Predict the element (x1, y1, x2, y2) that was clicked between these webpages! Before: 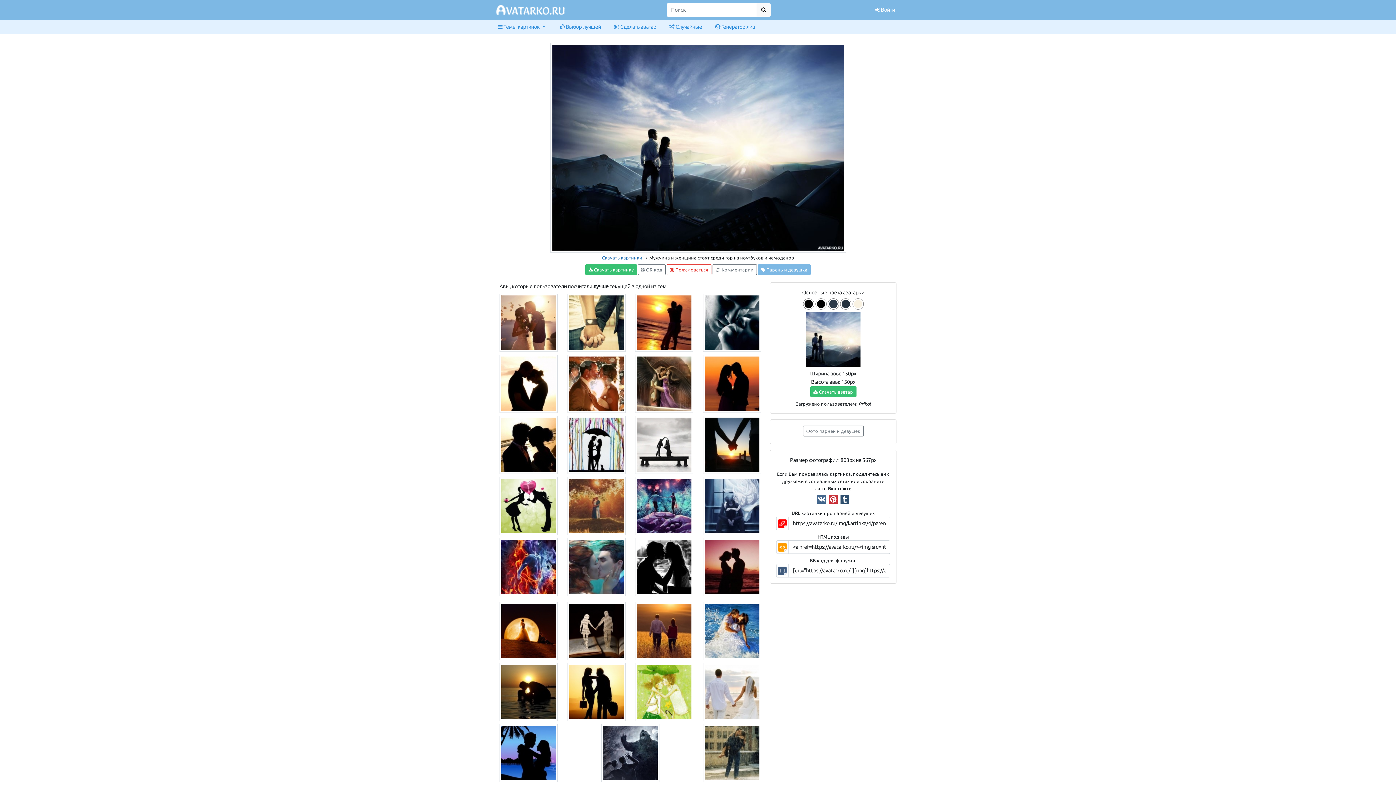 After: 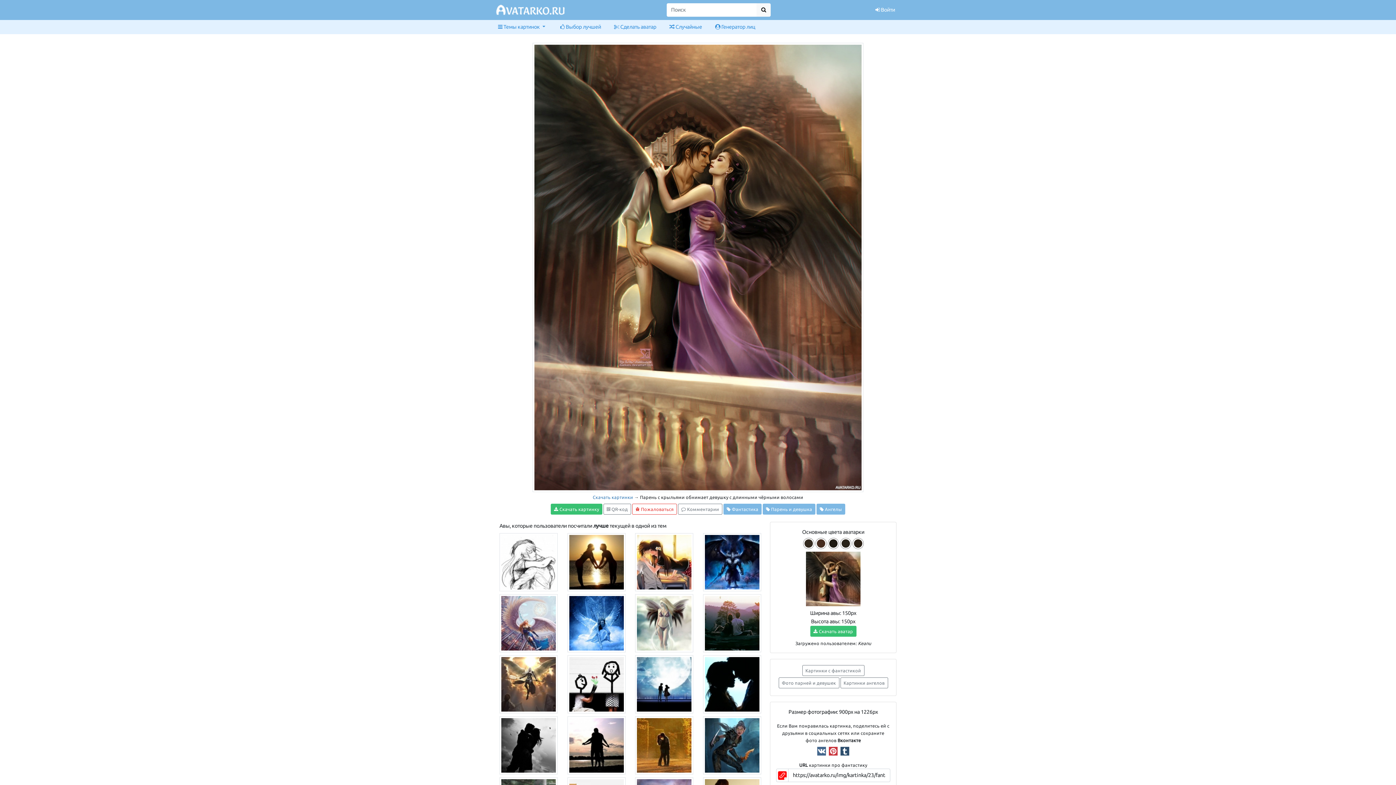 Action: bbox: (635, 354, 693, 413)